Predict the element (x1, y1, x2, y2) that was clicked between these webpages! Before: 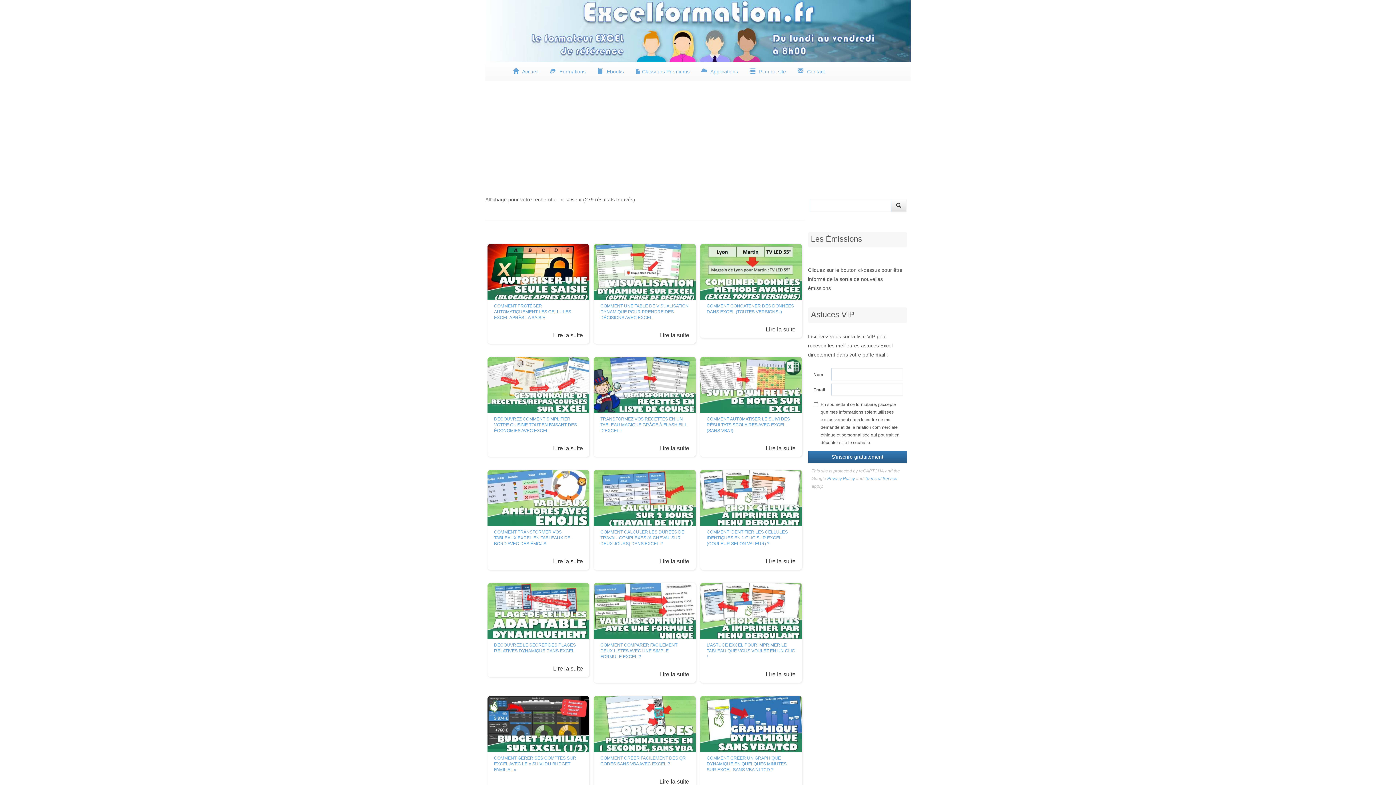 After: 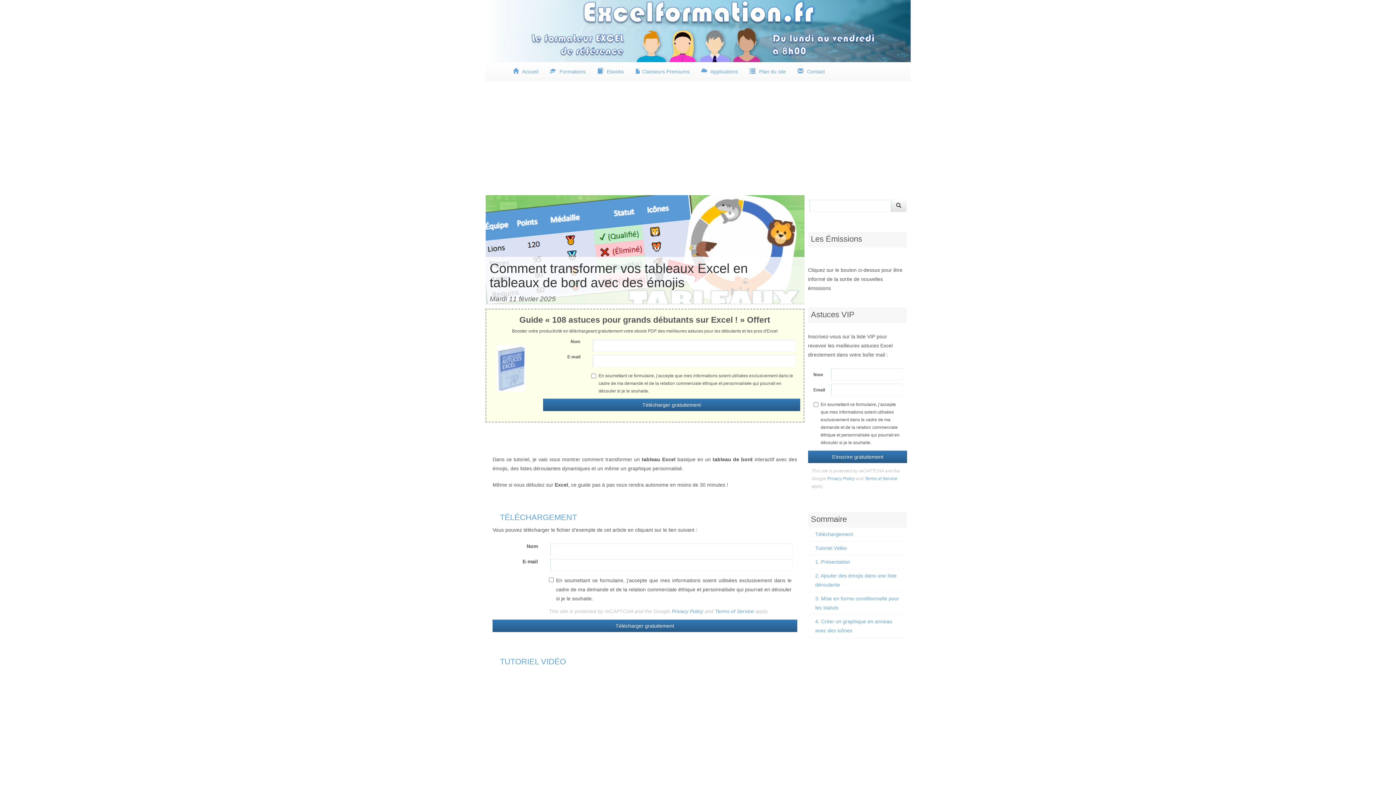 Action: label: Lire la suite bbox: (487, 553, 589, 570)